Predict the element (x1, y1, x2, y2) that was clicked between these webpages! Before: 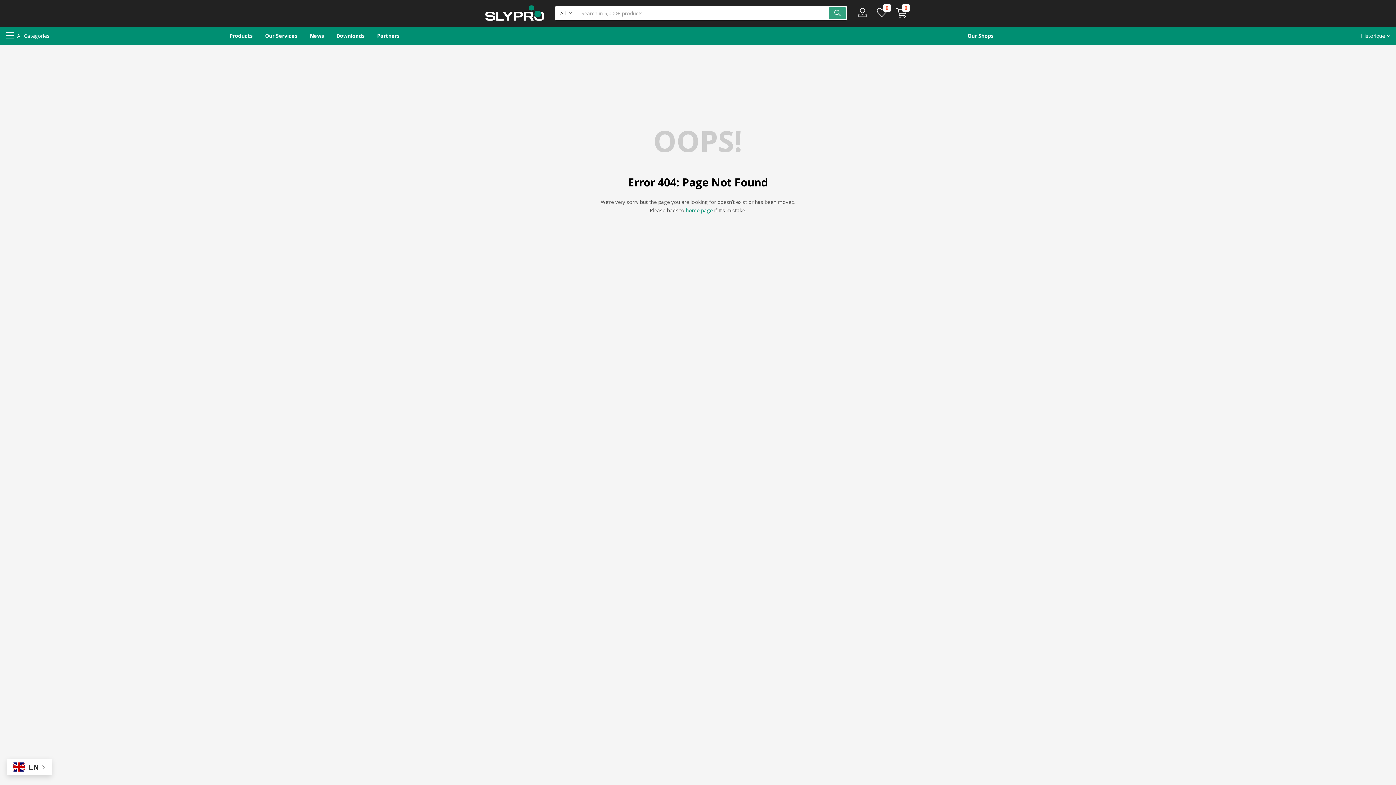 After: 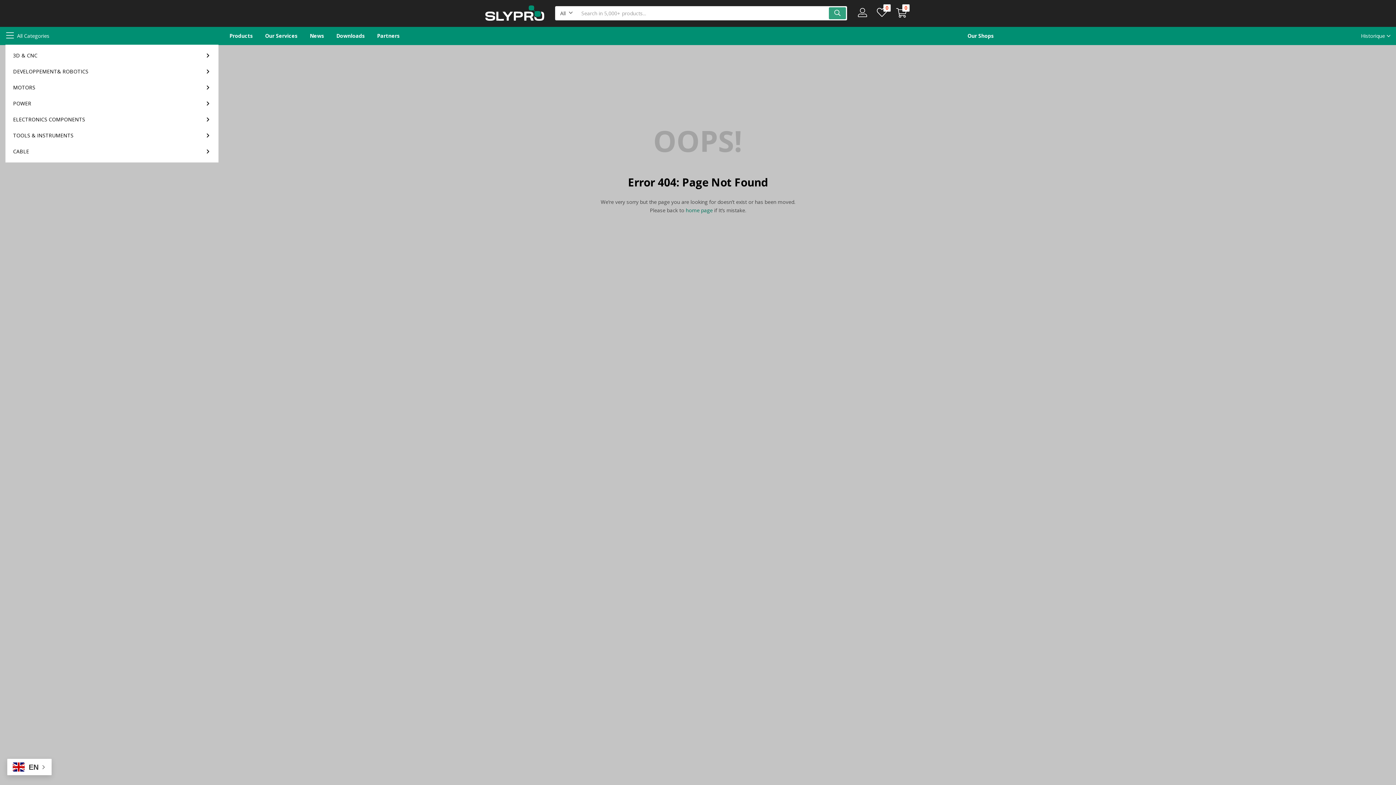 Action: bbox: (5, 26, 49, 44) label: All Categories